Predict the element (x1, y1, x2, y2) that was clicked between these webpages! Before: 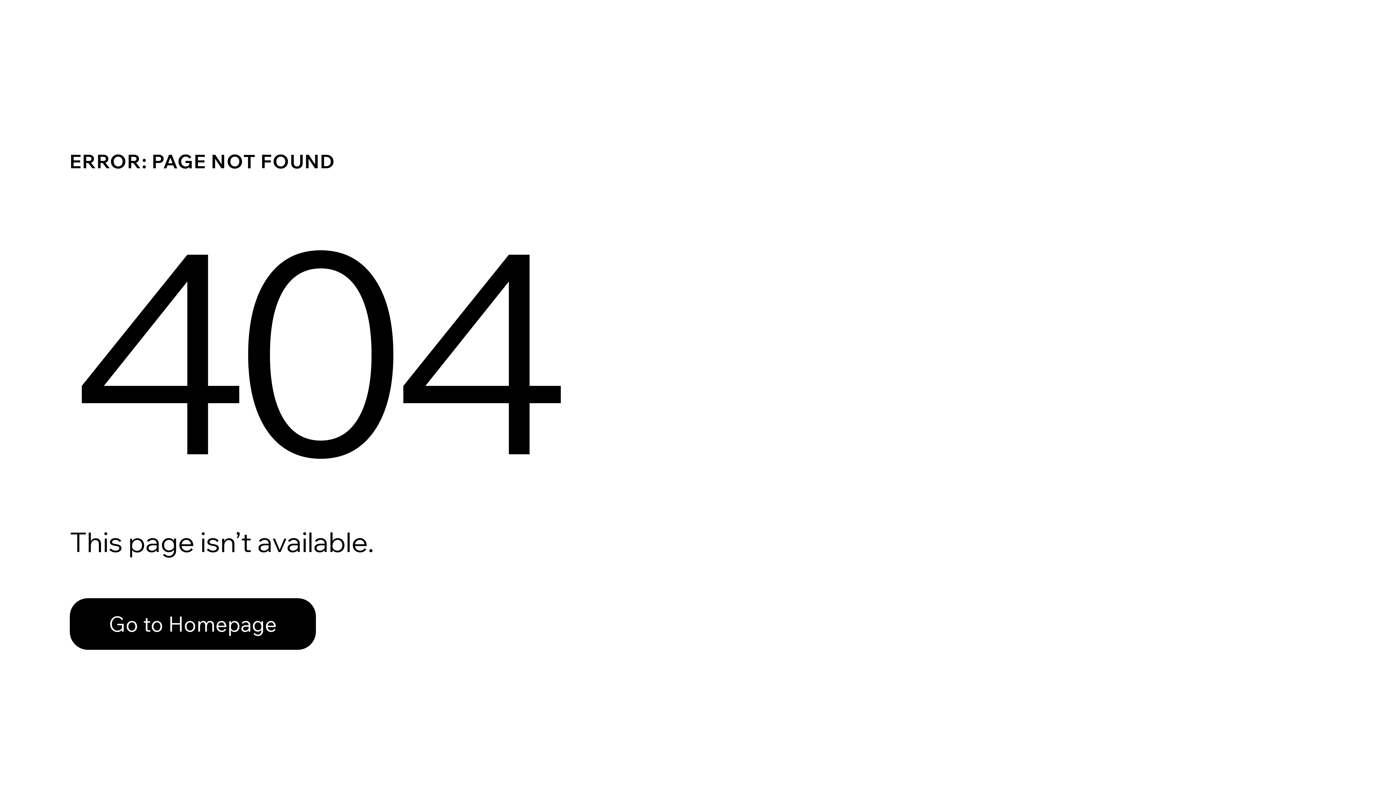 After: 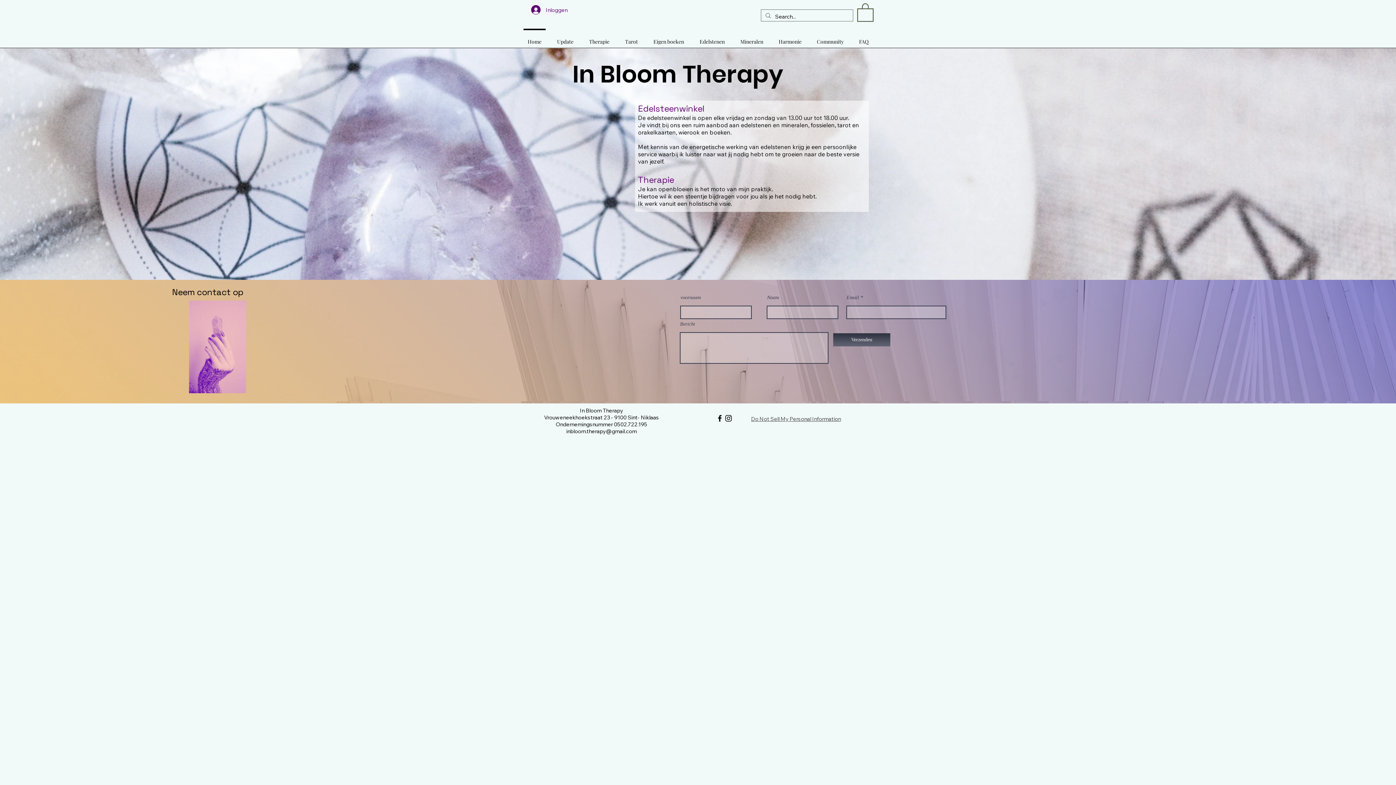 Action: bbox: (69, 582, 768, 659) label: Go to Homepage